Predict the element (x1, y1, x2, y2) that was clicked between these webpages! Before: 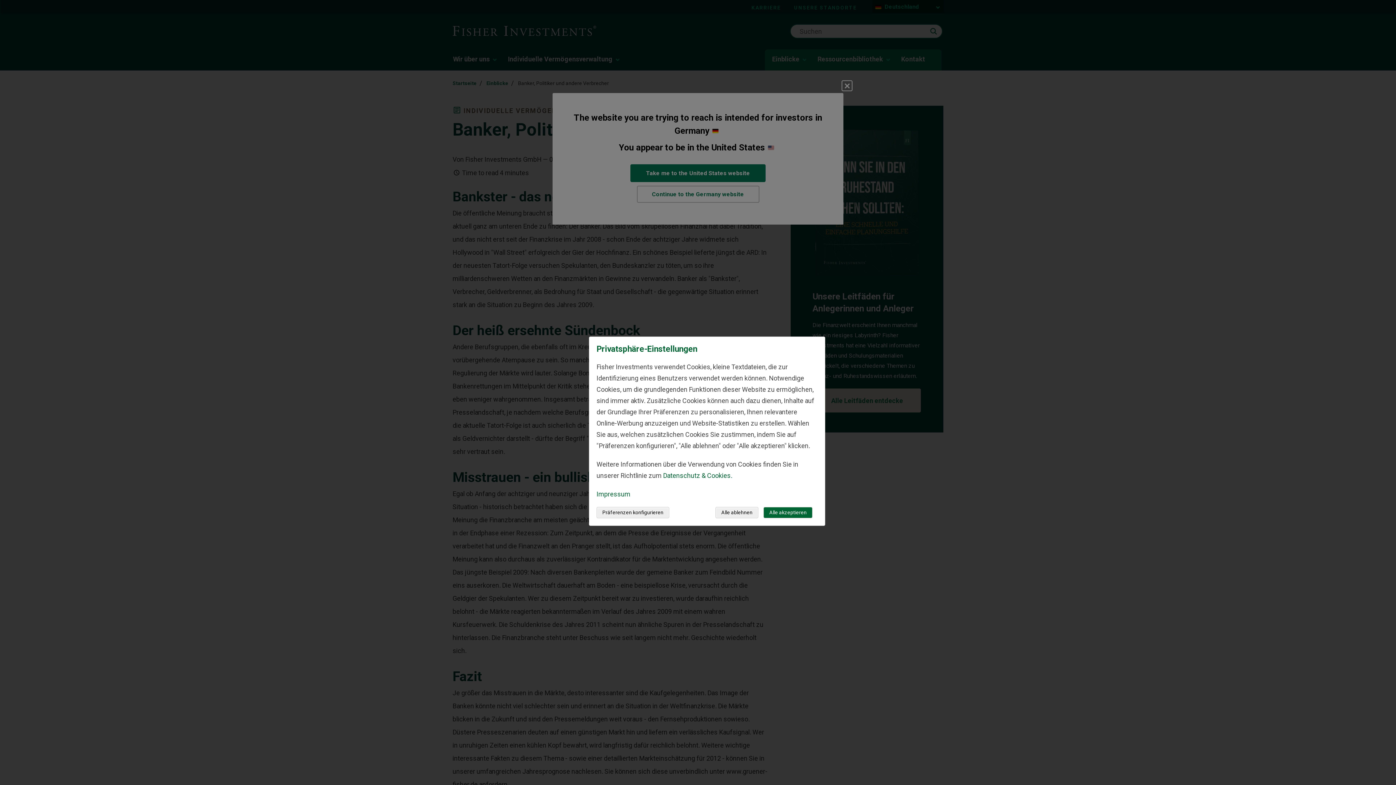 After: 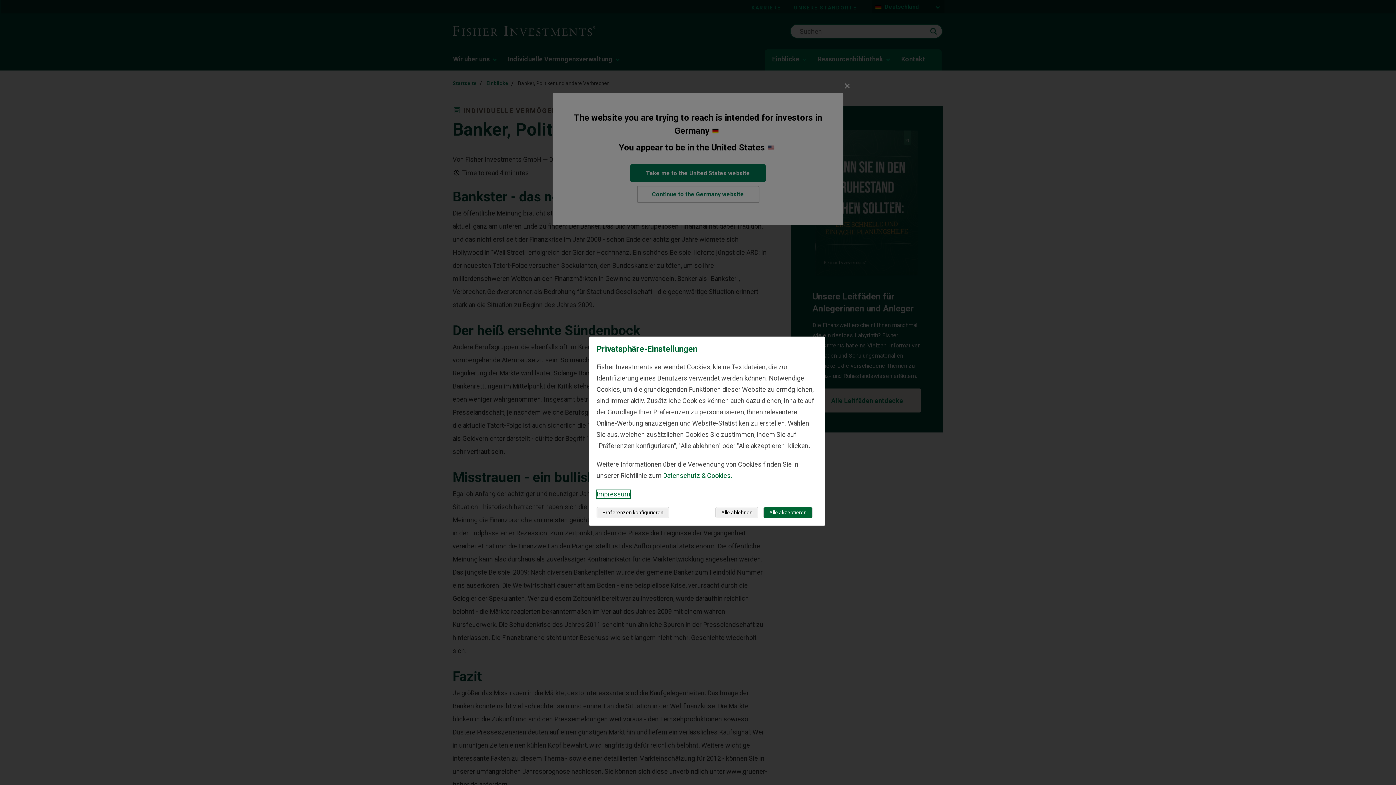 Action: bbox: (596, 490, 630, 498) label: Impressum